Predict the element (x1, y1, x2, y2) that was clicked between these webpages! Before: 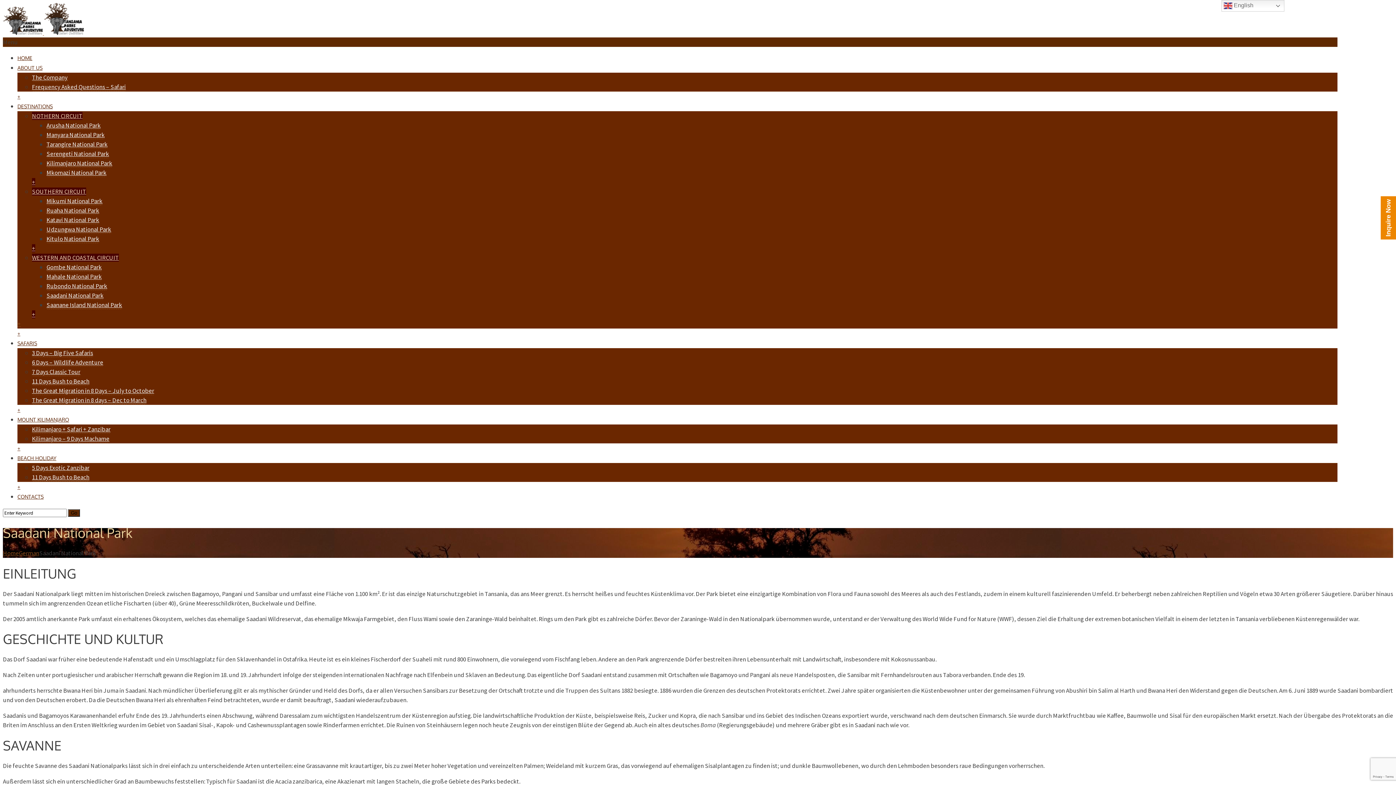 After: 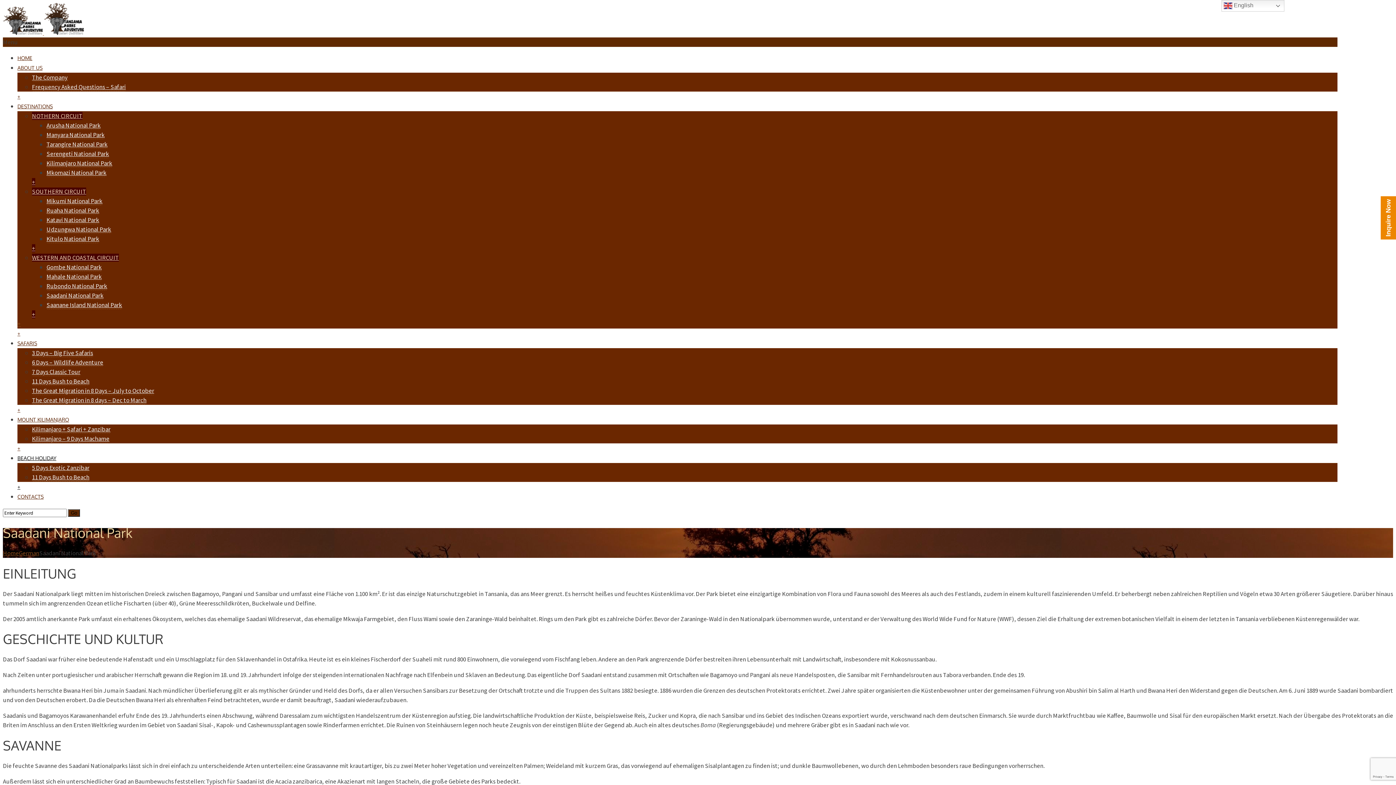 Action: label: + bbox: (17, 484, 20, 490)